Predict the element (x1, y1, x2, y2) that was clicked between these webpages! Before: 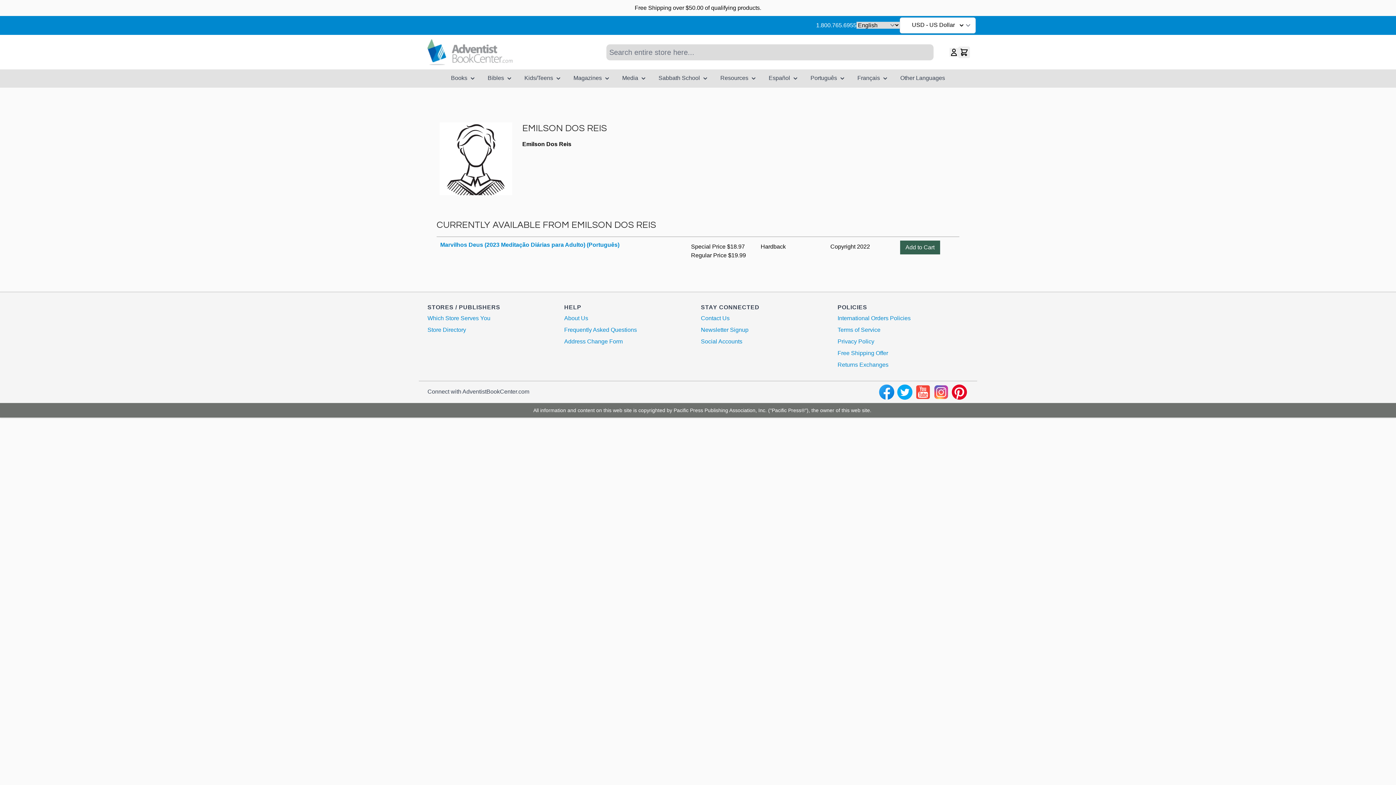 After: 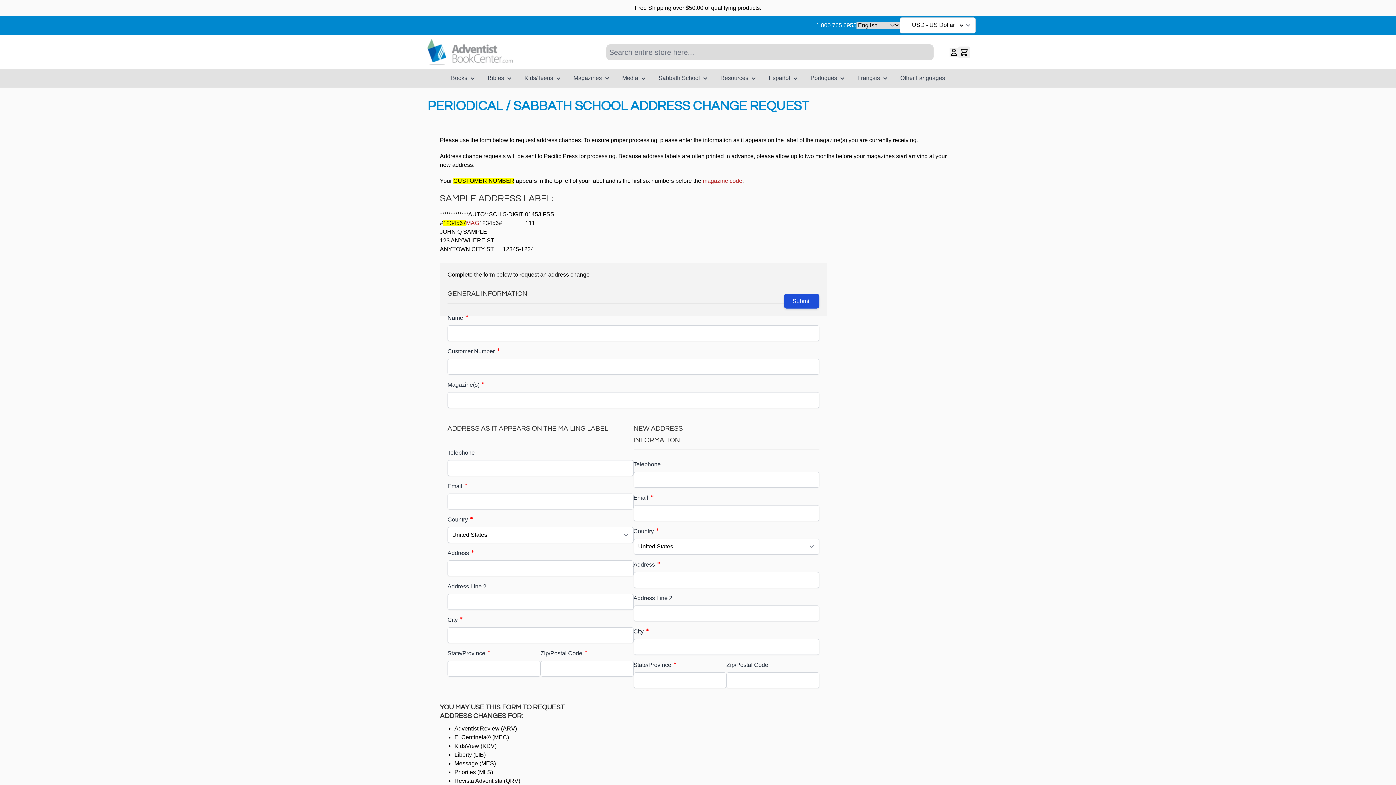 Action: bbox: (564, 338, 622, 344) label: Address Change Form